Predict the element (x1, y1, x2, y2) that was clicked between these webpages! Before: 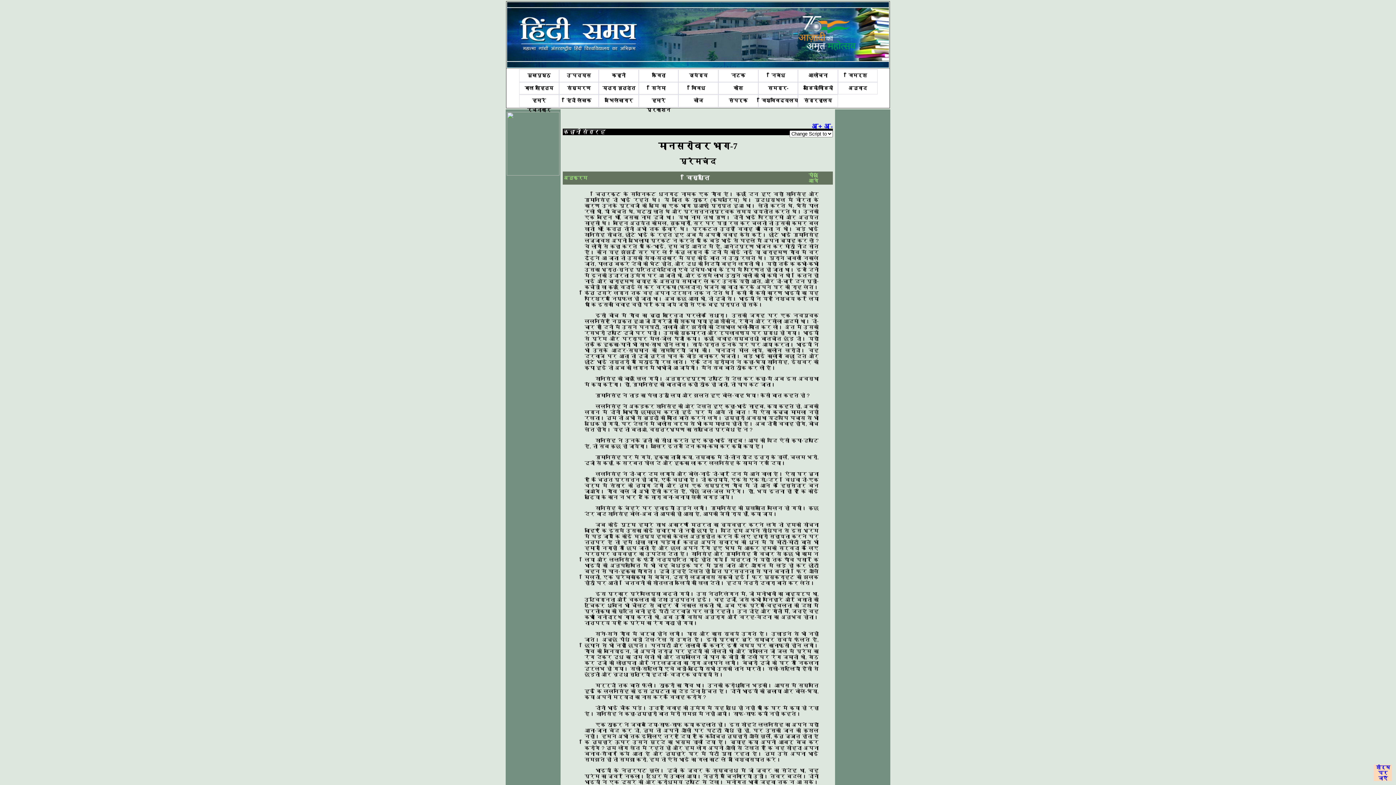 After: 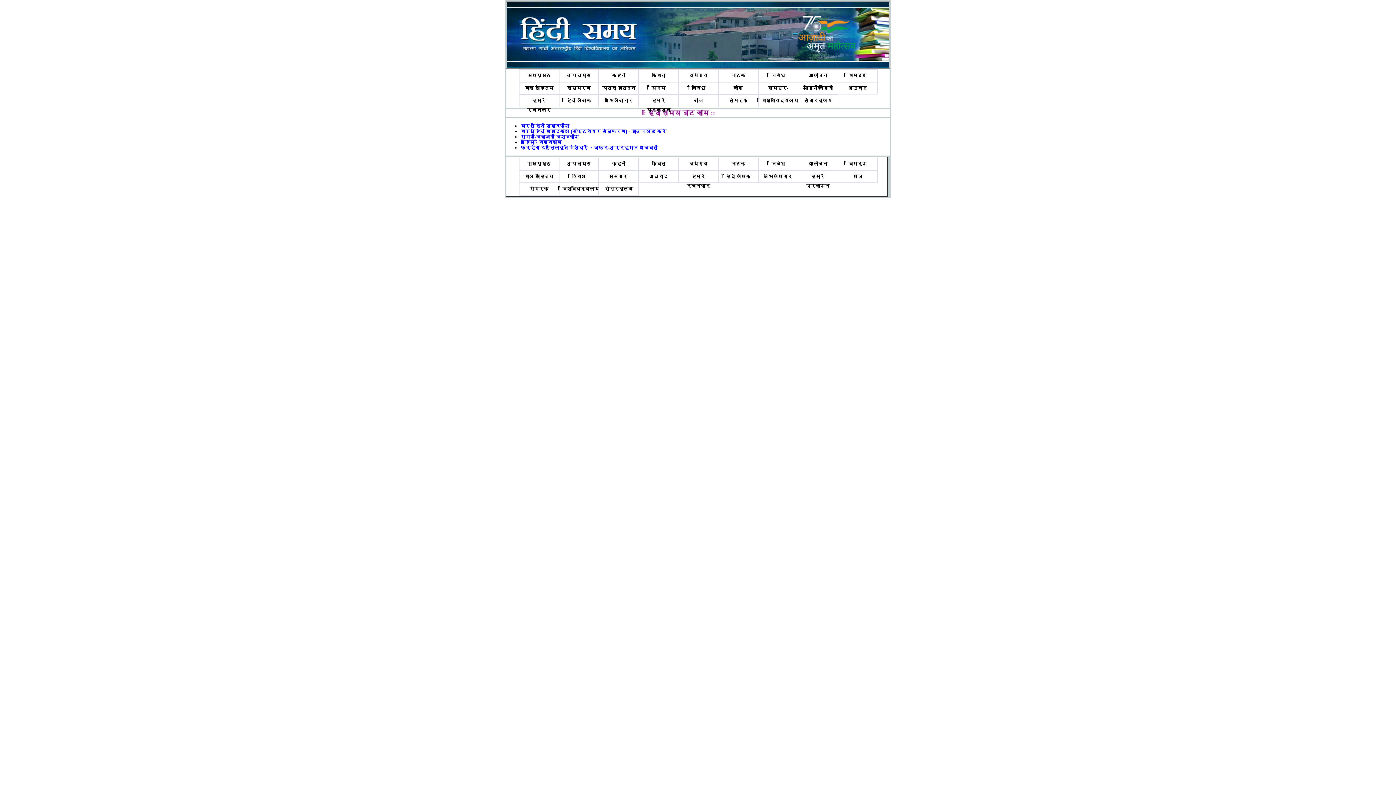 Action: label: हमारे प्रकाशन bbox: (638, 94, 678, 107)